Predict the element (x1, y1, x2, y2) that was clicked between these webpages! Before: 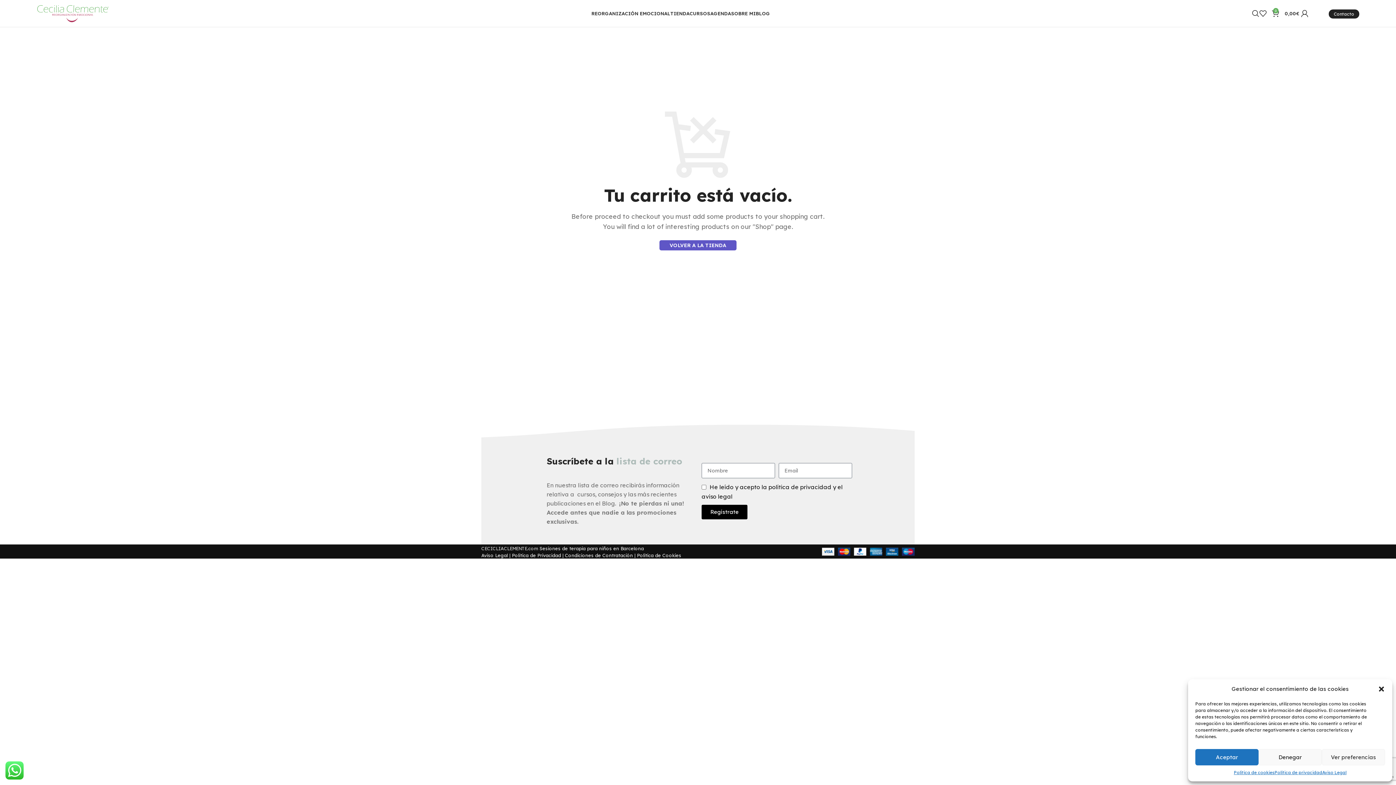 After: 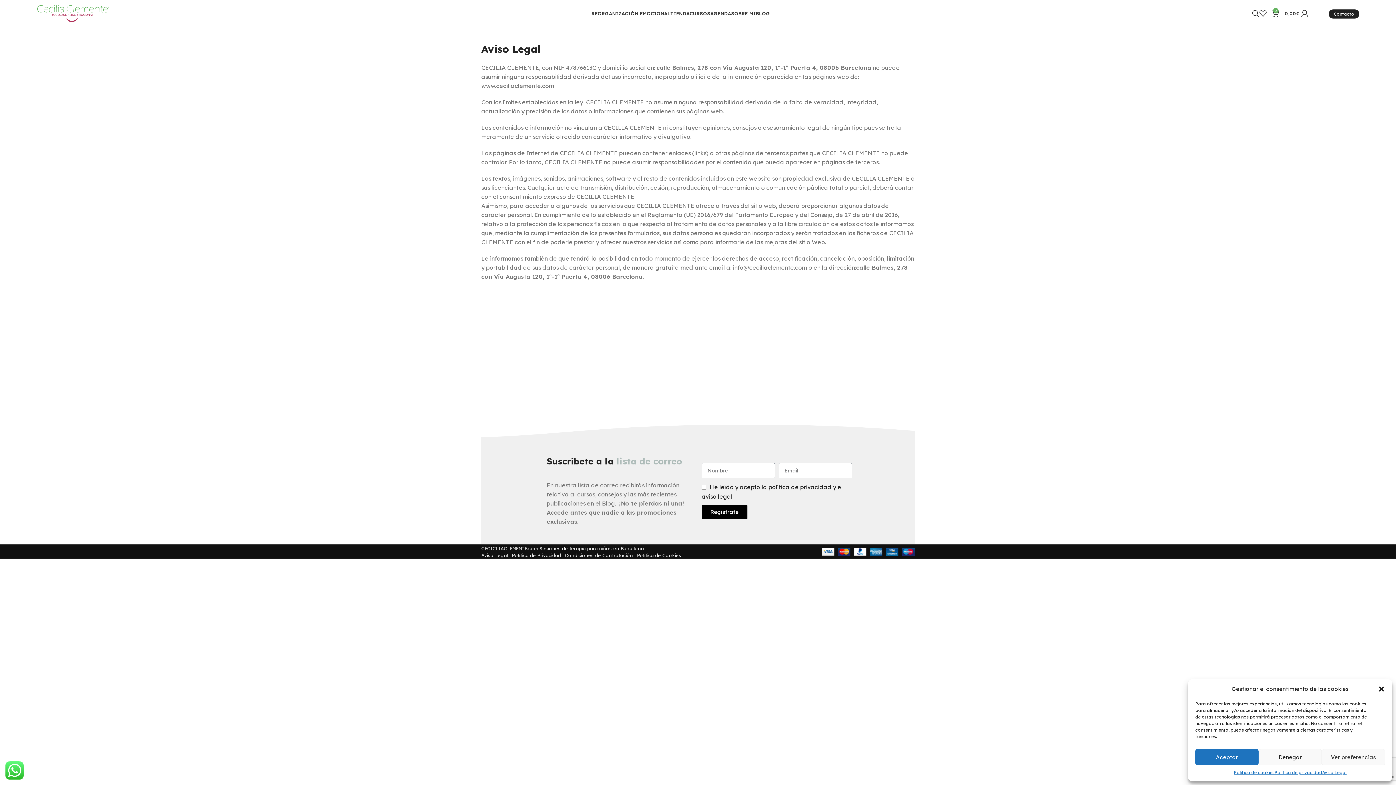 Action: bbox: (481, 552, 508, 558) label: Aviso Legal